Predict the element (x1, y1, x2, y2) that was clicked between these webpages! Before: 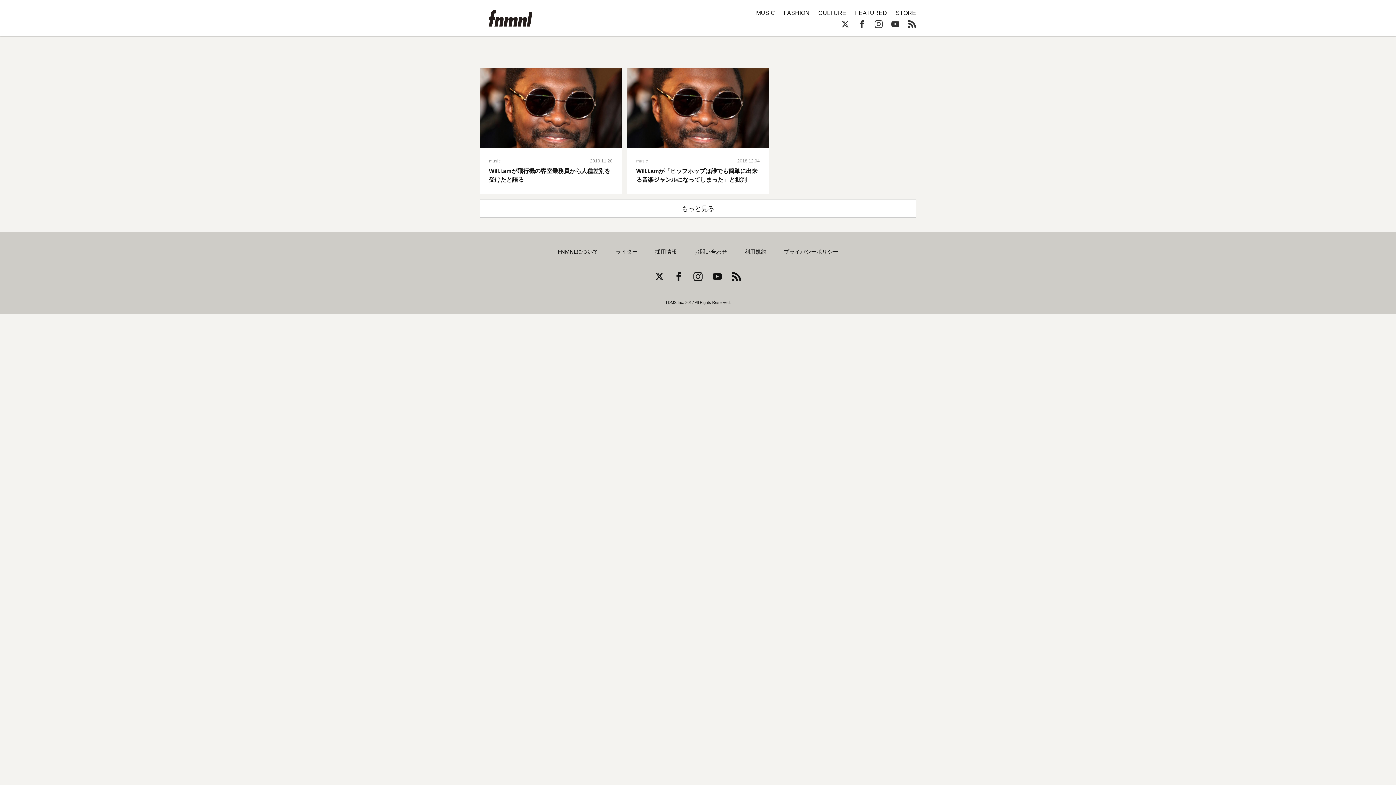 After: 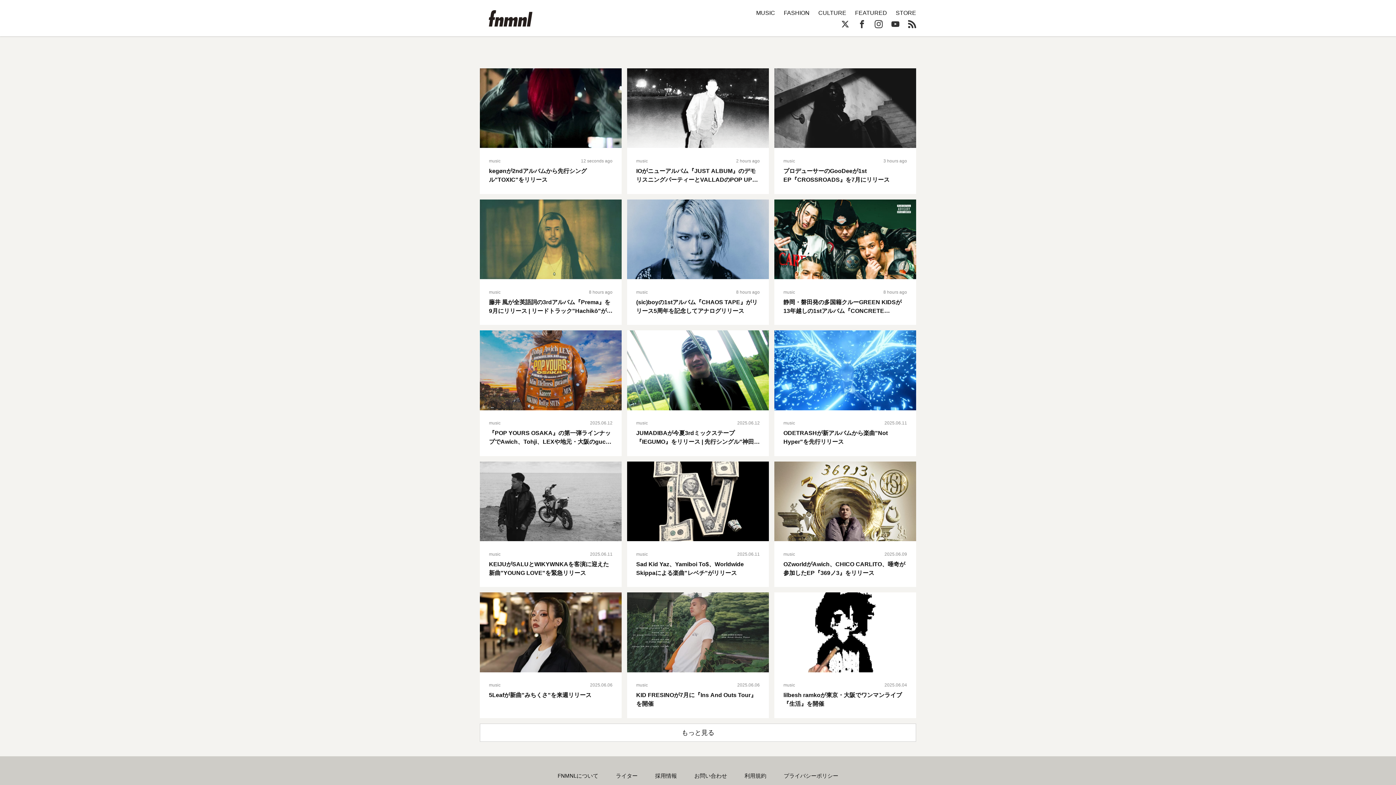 Action: label: music bbox: (489, 158, 500, 163)